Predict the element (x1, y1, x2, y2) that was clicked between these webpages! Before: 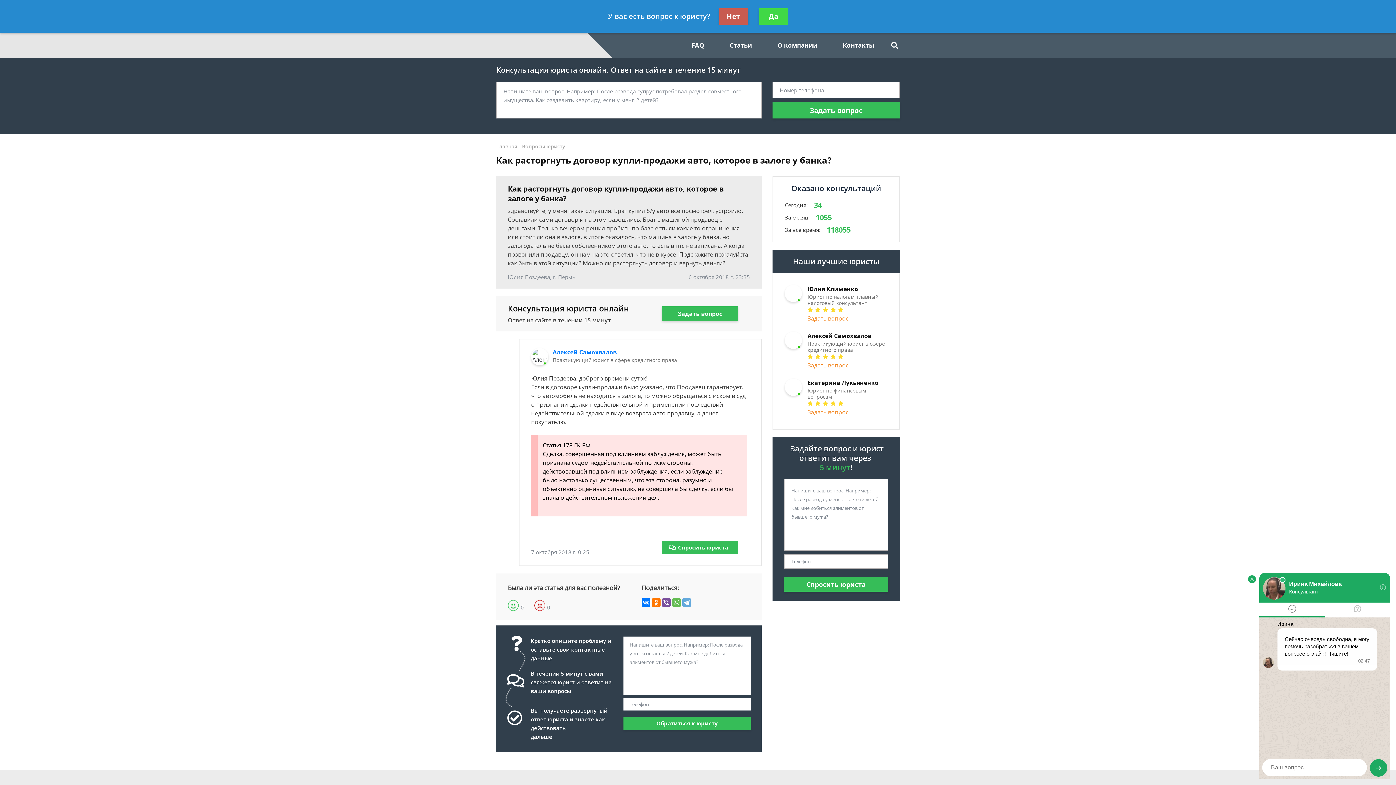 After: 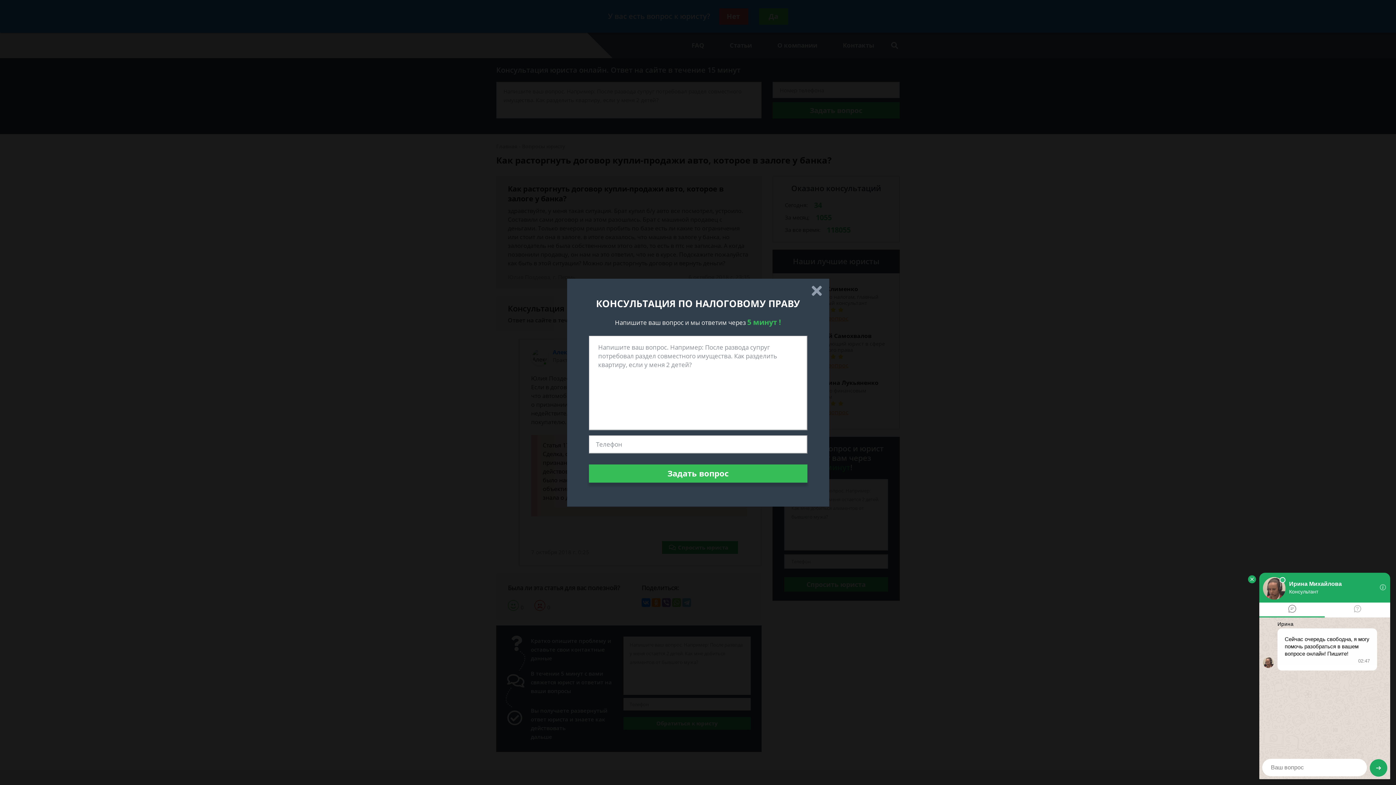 Action: label: Спросить юриста bbox: (662, 541, 738, 554)